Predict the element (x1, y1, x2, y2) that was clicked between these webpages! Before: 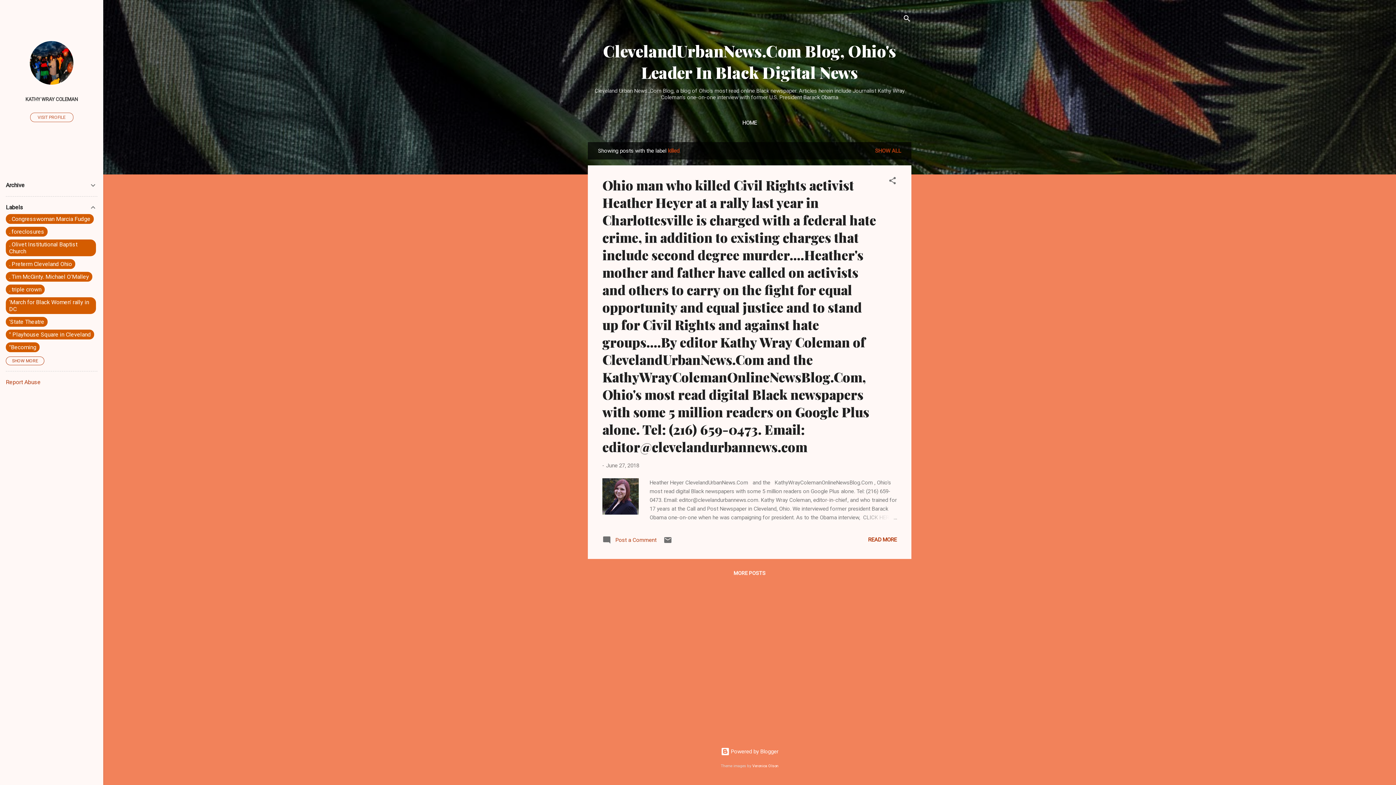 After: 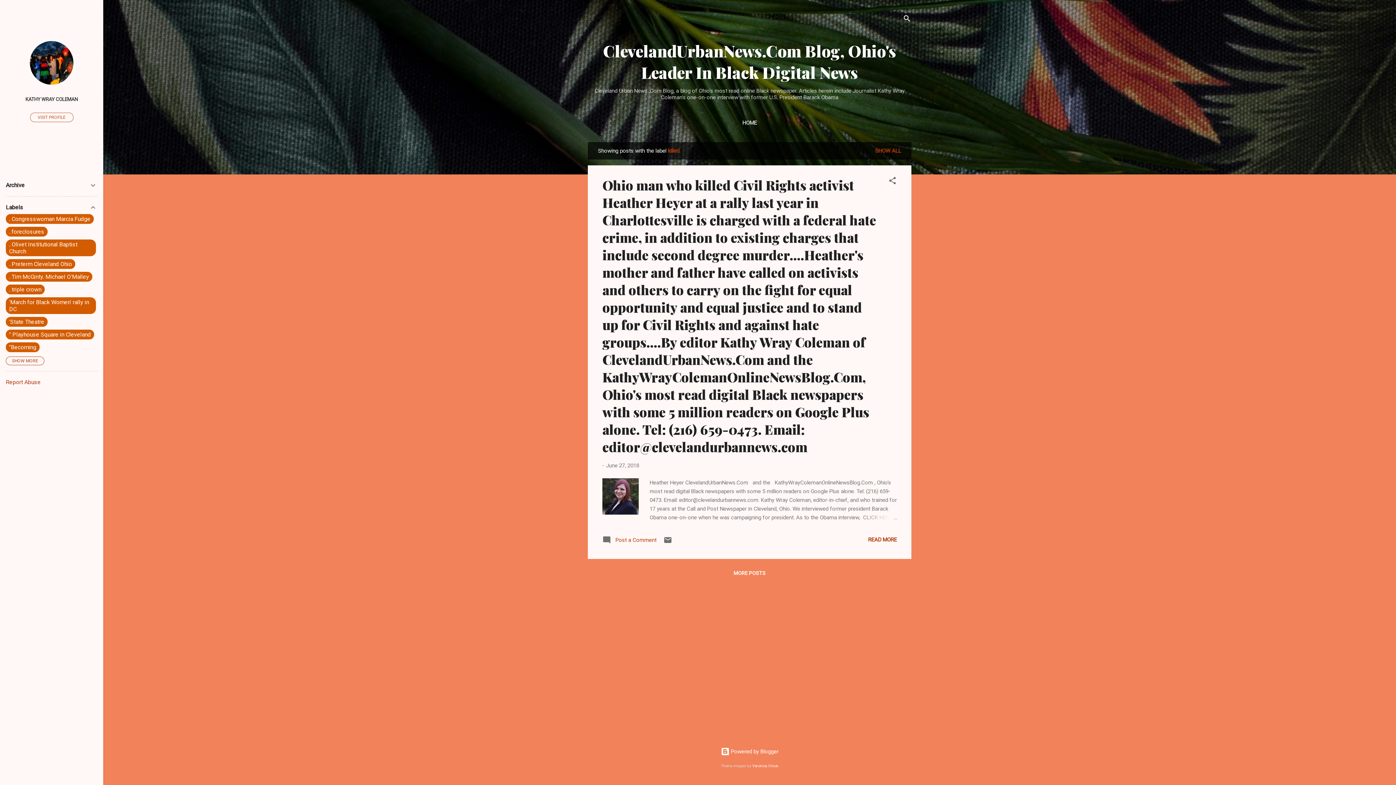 Action: label: Report Abuse bbox: (5, 378, 40, 385)